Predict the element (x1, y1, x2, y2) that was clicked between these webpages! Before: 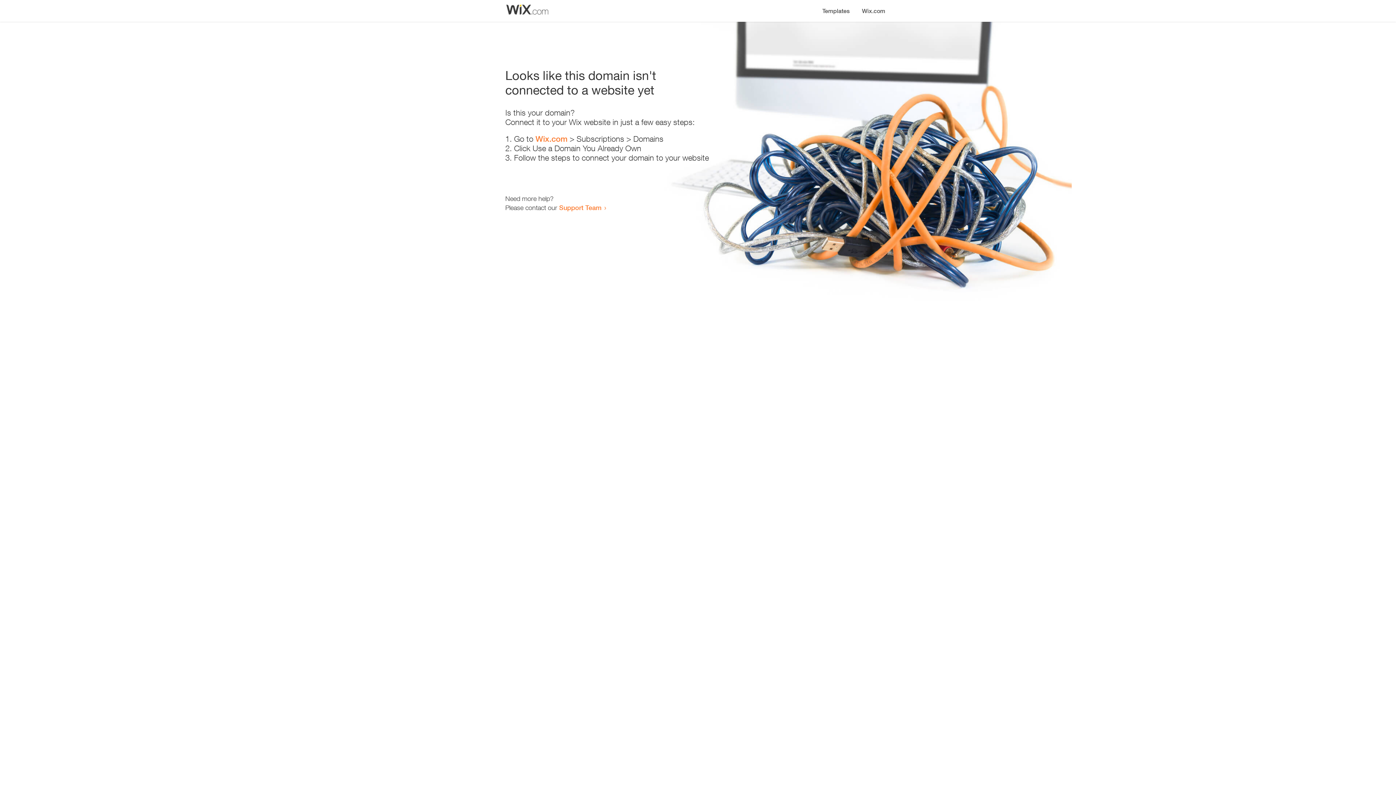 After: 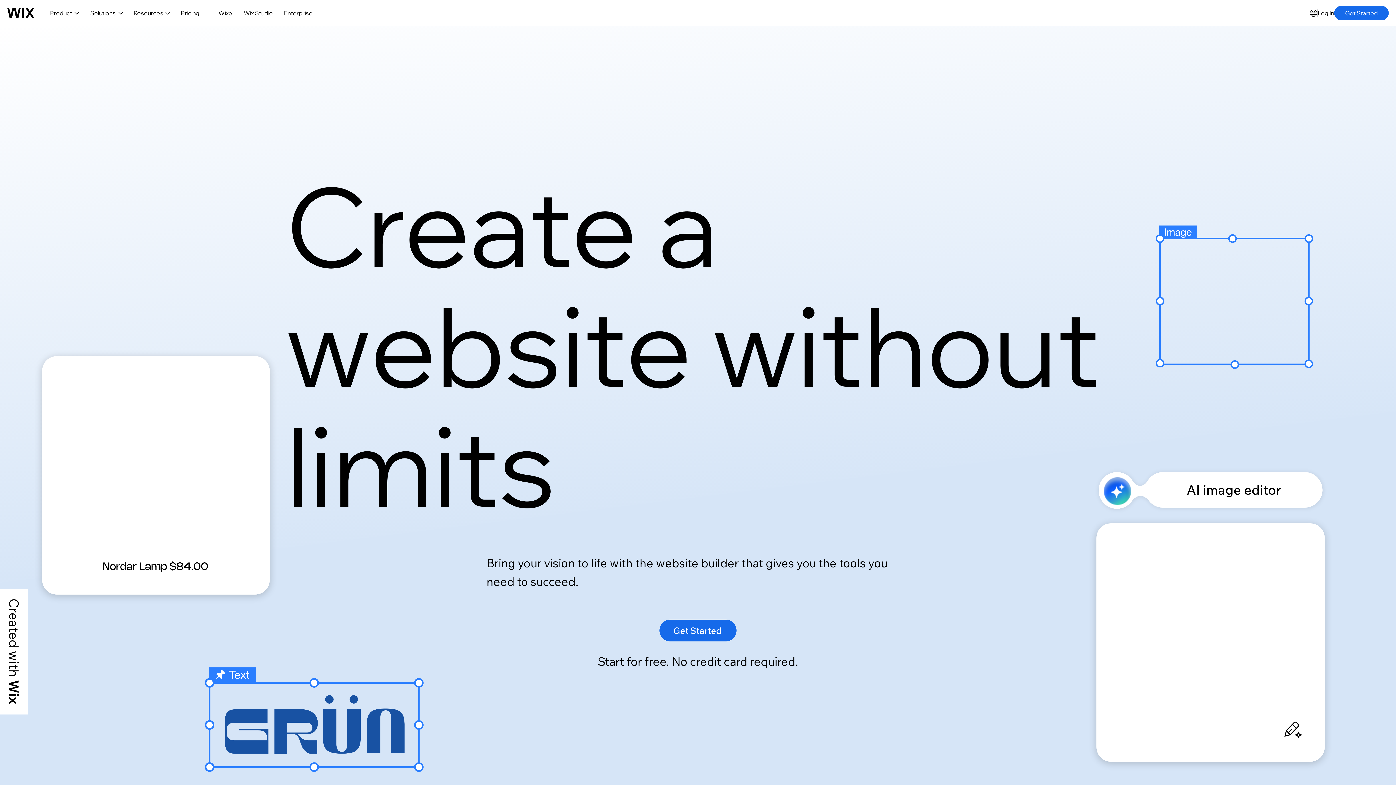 Action: label: Wix.com bbox: (856, 0, 890, 14)